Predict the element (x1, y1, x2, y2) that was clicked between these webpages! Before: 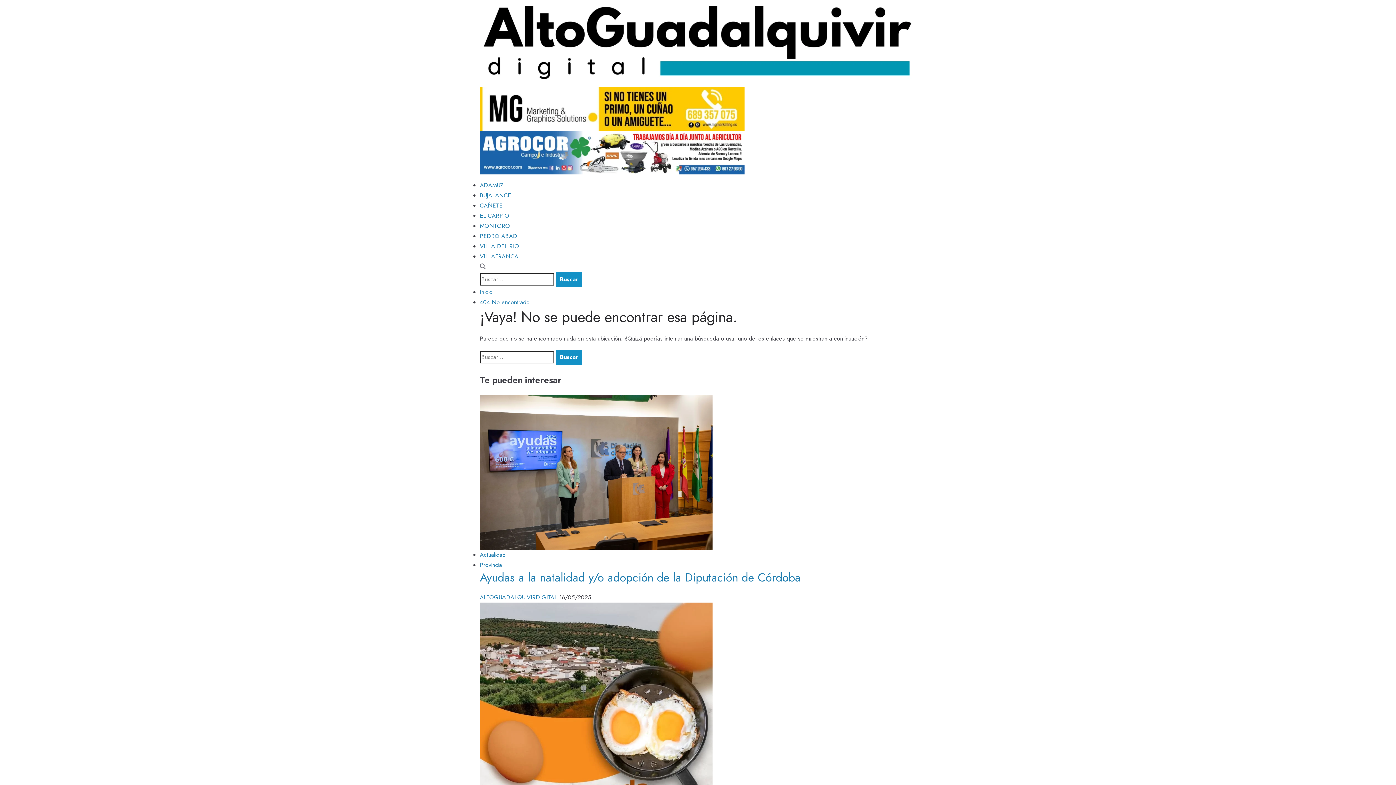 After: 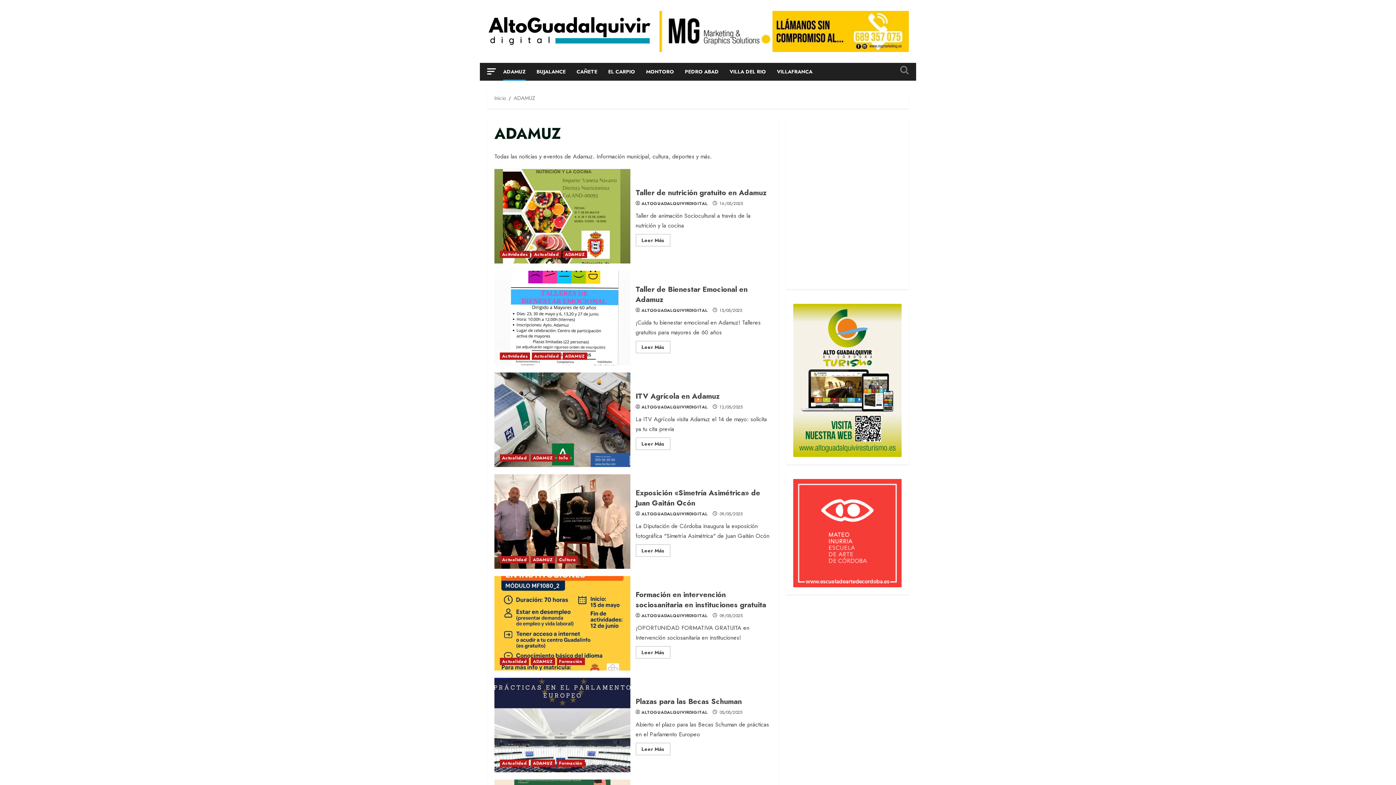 Action: label: ADAMUZ bbox: (480, 181, 503, 189)